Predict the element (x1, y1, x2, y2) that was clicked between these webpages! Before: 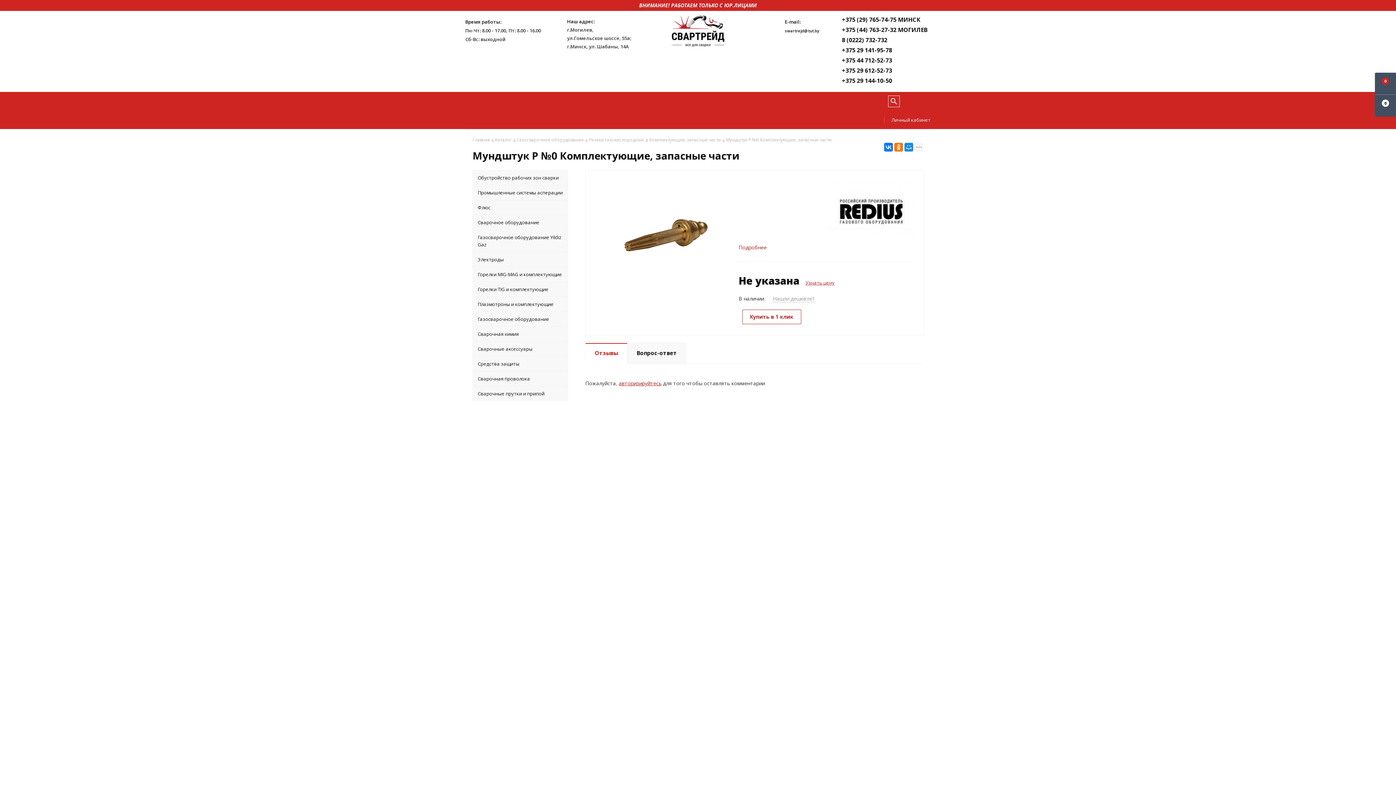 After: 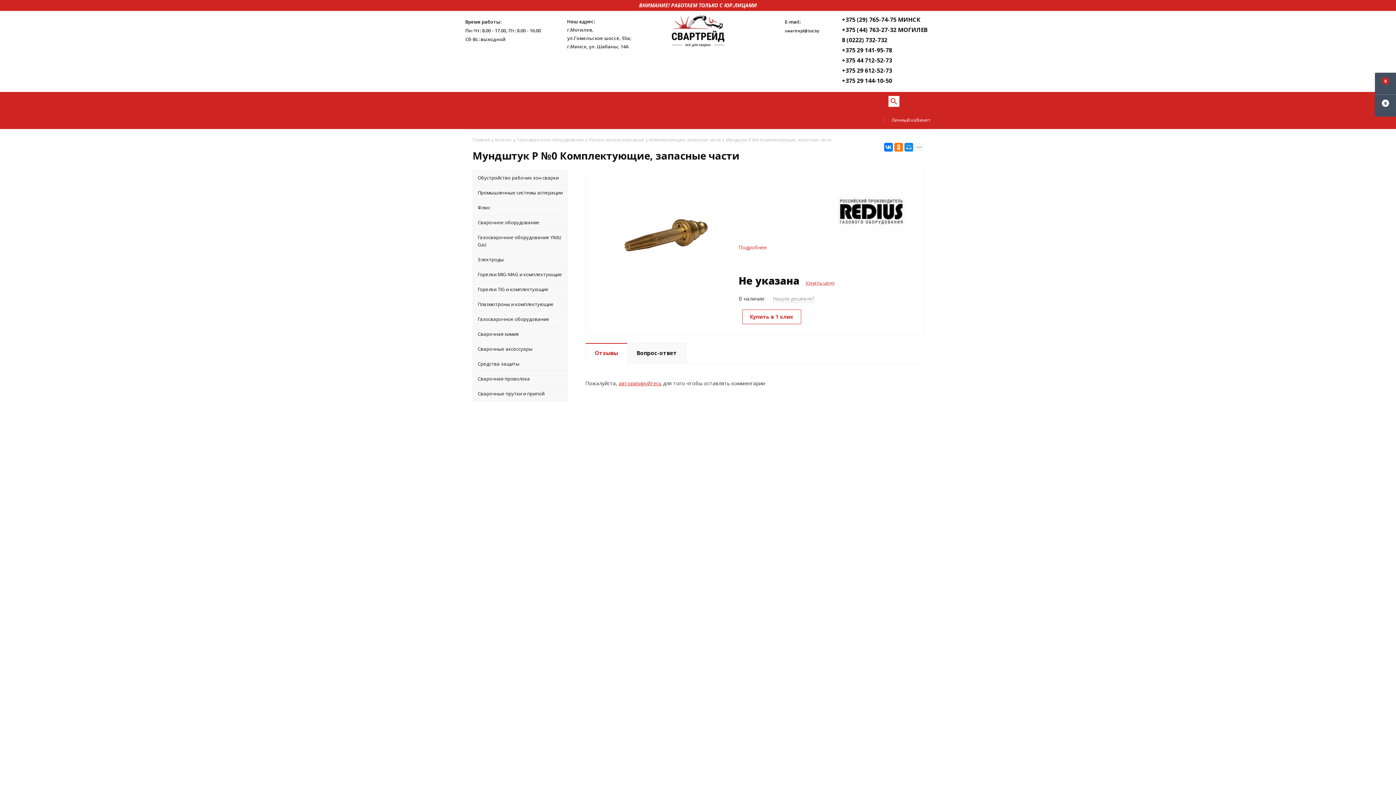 Action: label: search bbox: (888, 92, 900, 110)